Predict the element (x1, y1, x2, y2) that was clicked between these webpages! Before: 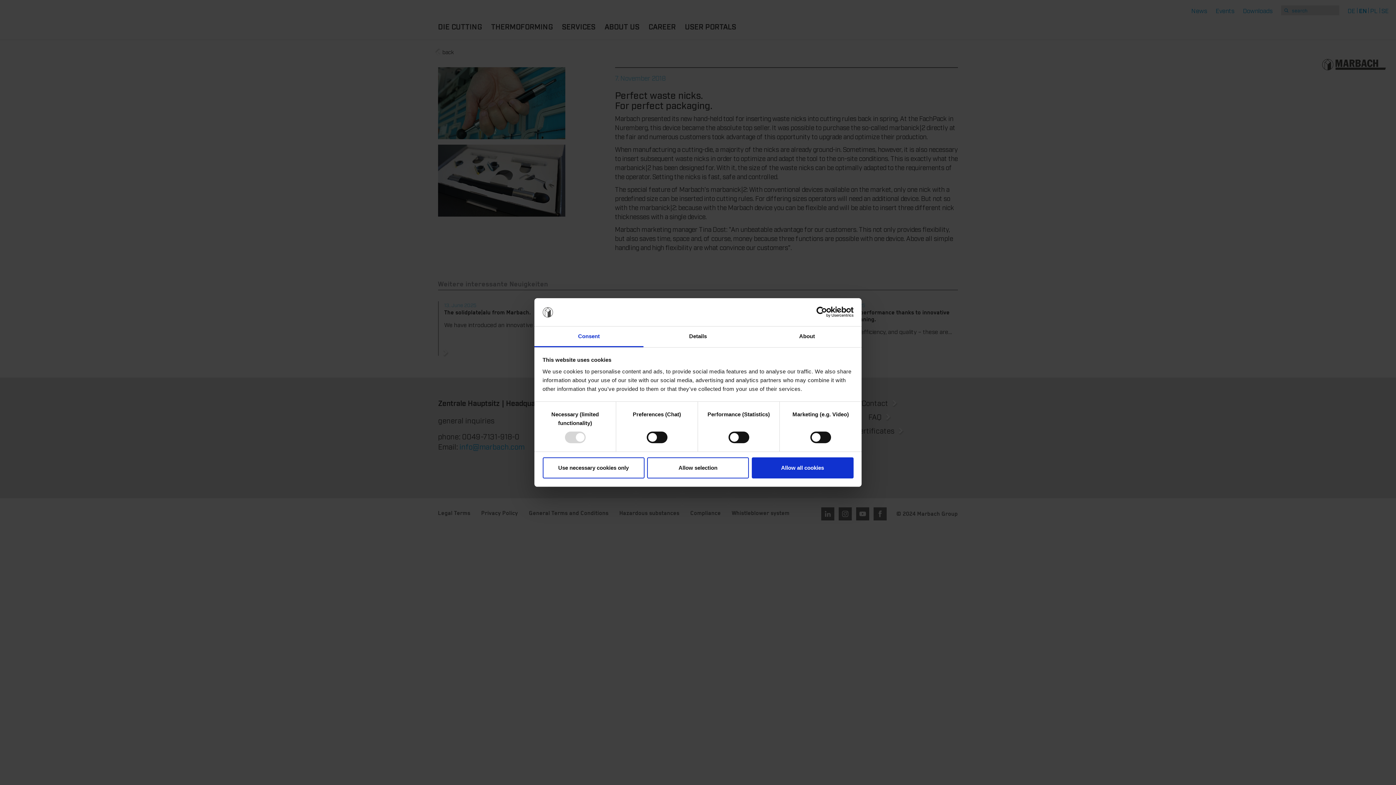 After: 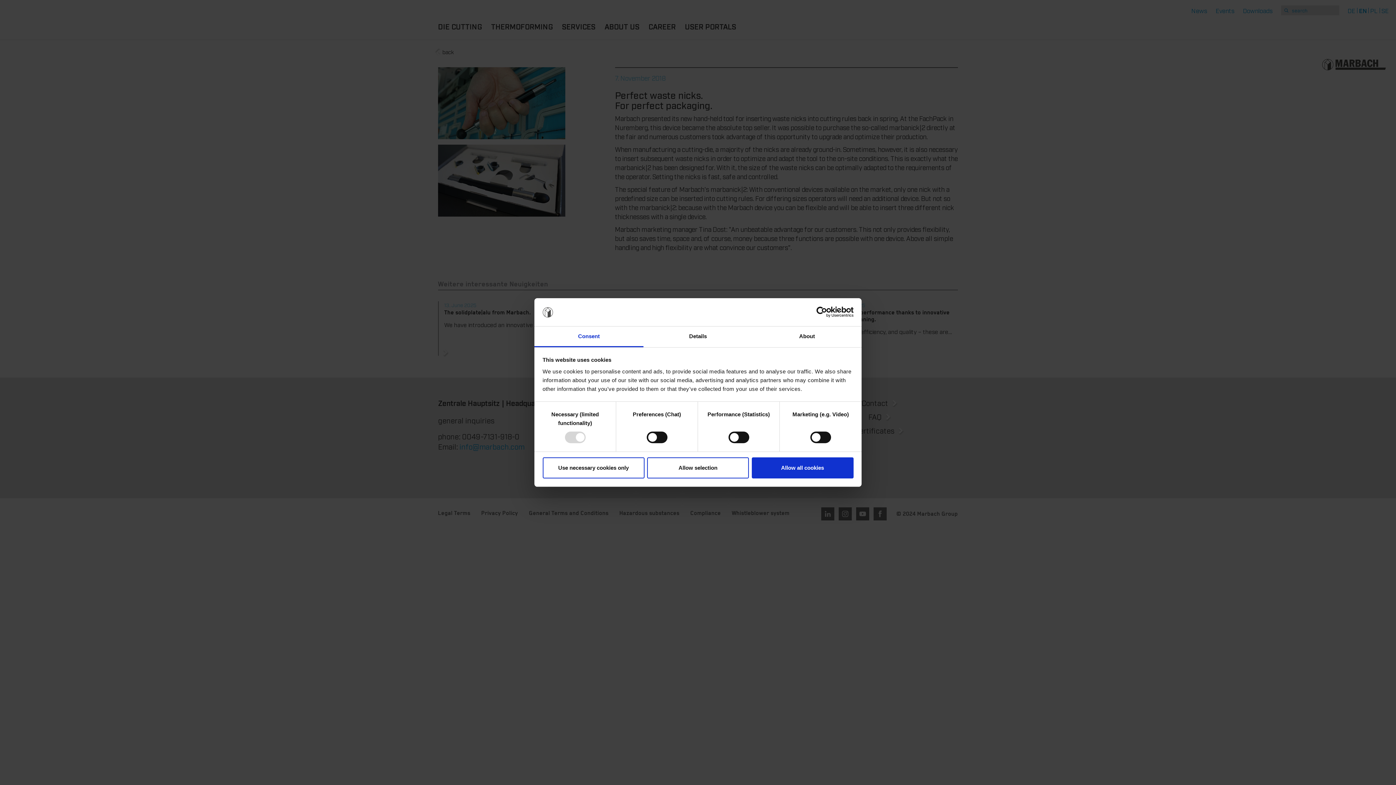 Action: label: Usercentrics Cookiebot - opens in a new window bbox: (790, 306, 853, 317)